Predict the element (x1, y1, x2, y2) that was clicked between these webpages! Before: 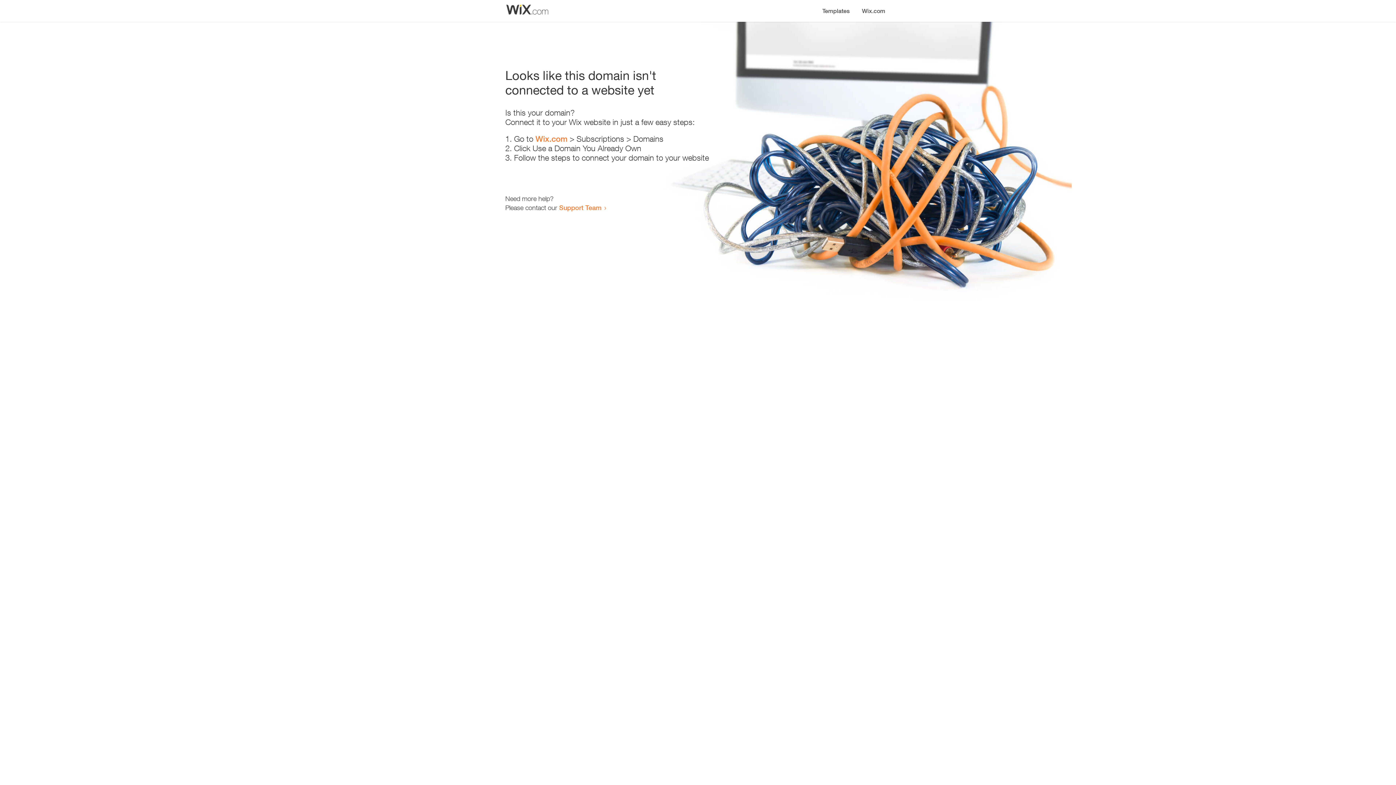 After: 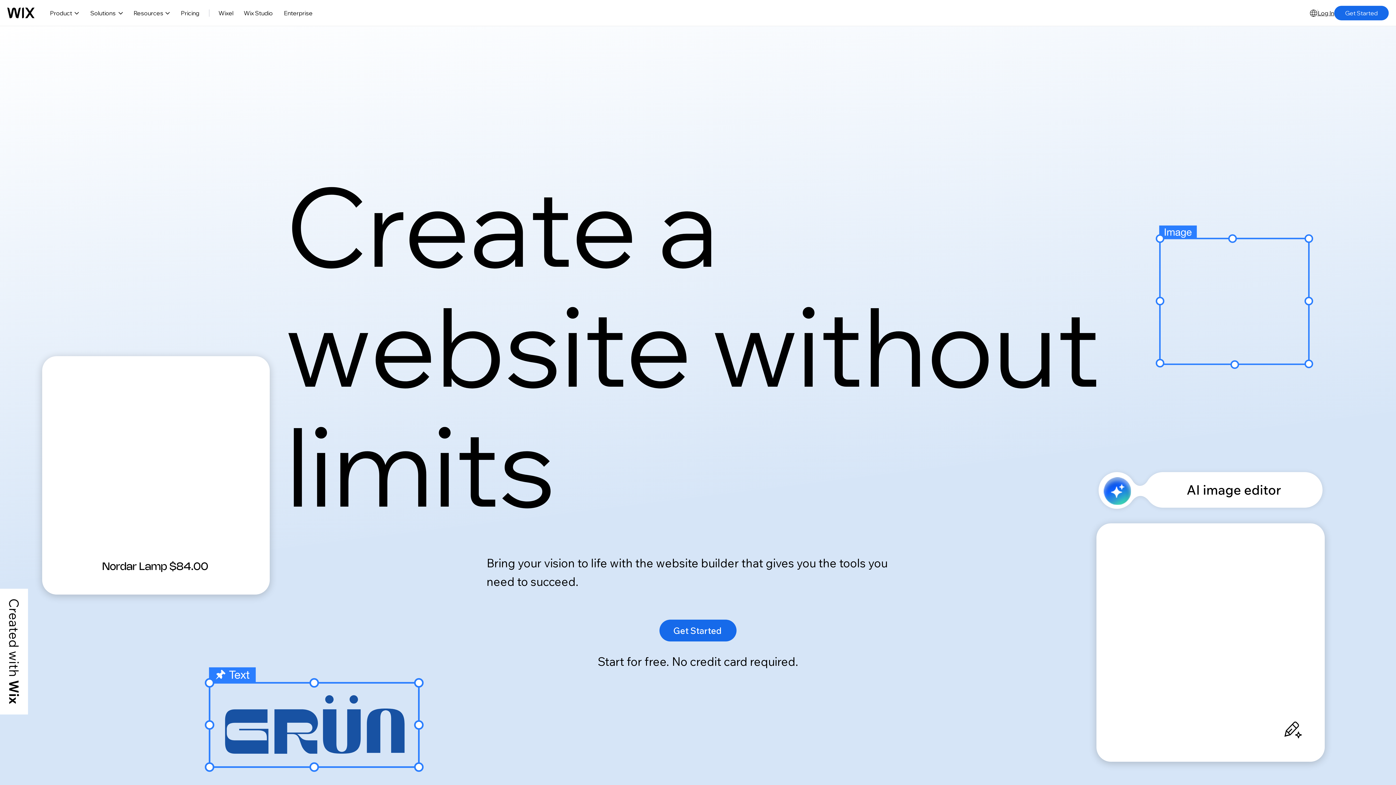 Action: bbox: (856, 0, 890, 14) label: Wix.com